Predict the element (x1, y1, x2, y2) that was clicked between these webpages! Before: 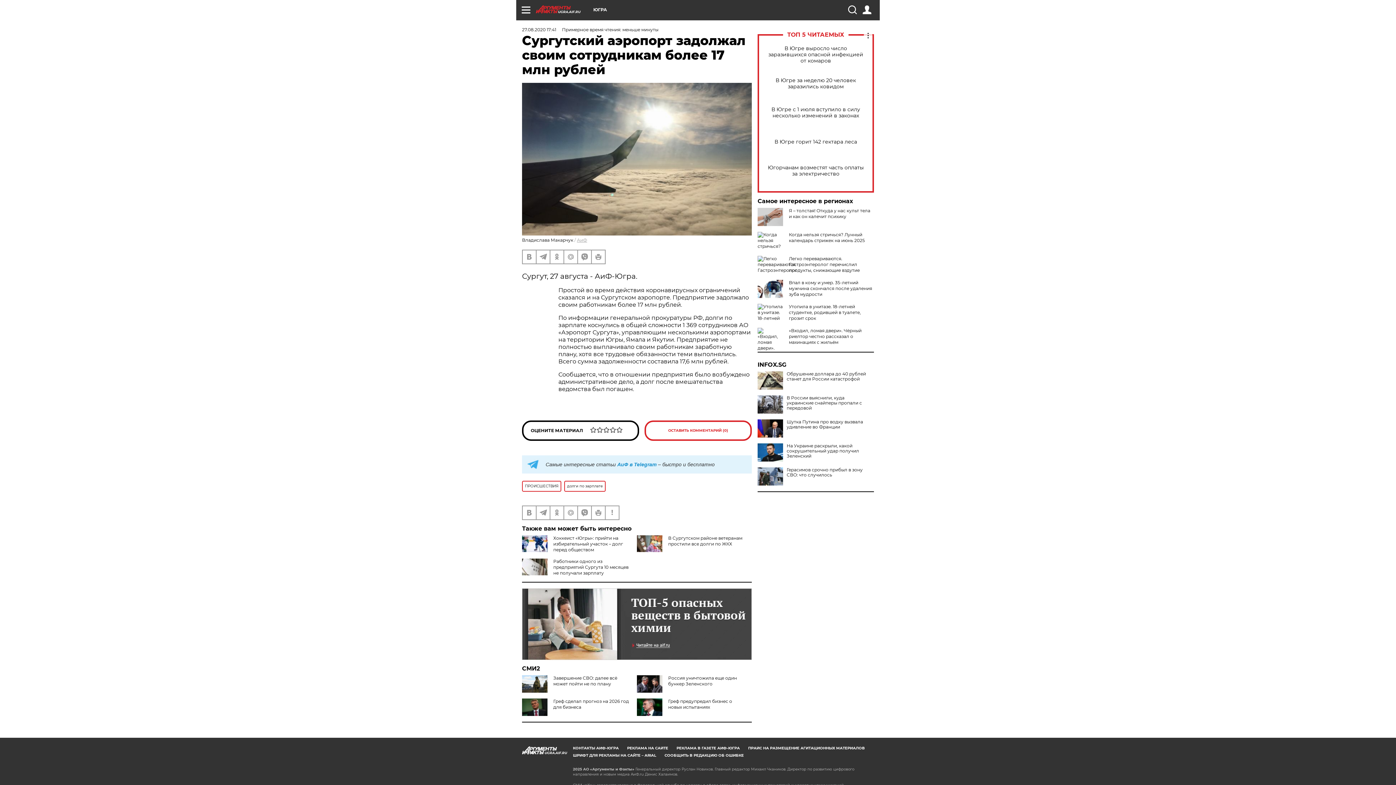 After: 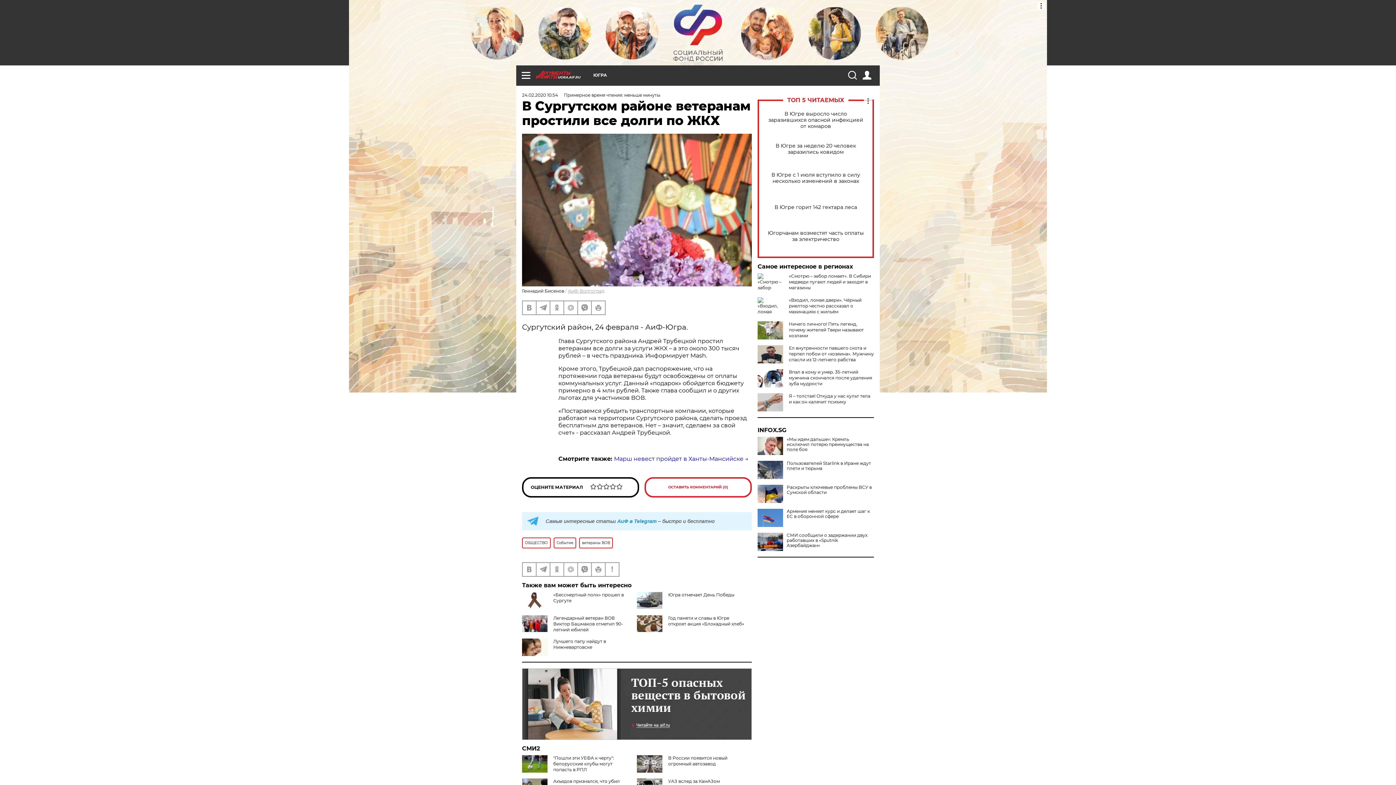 Action: label: В Сургутском районе ветеранам простили все долги по ЖКХ bbox: (668, 535, 742, 546)